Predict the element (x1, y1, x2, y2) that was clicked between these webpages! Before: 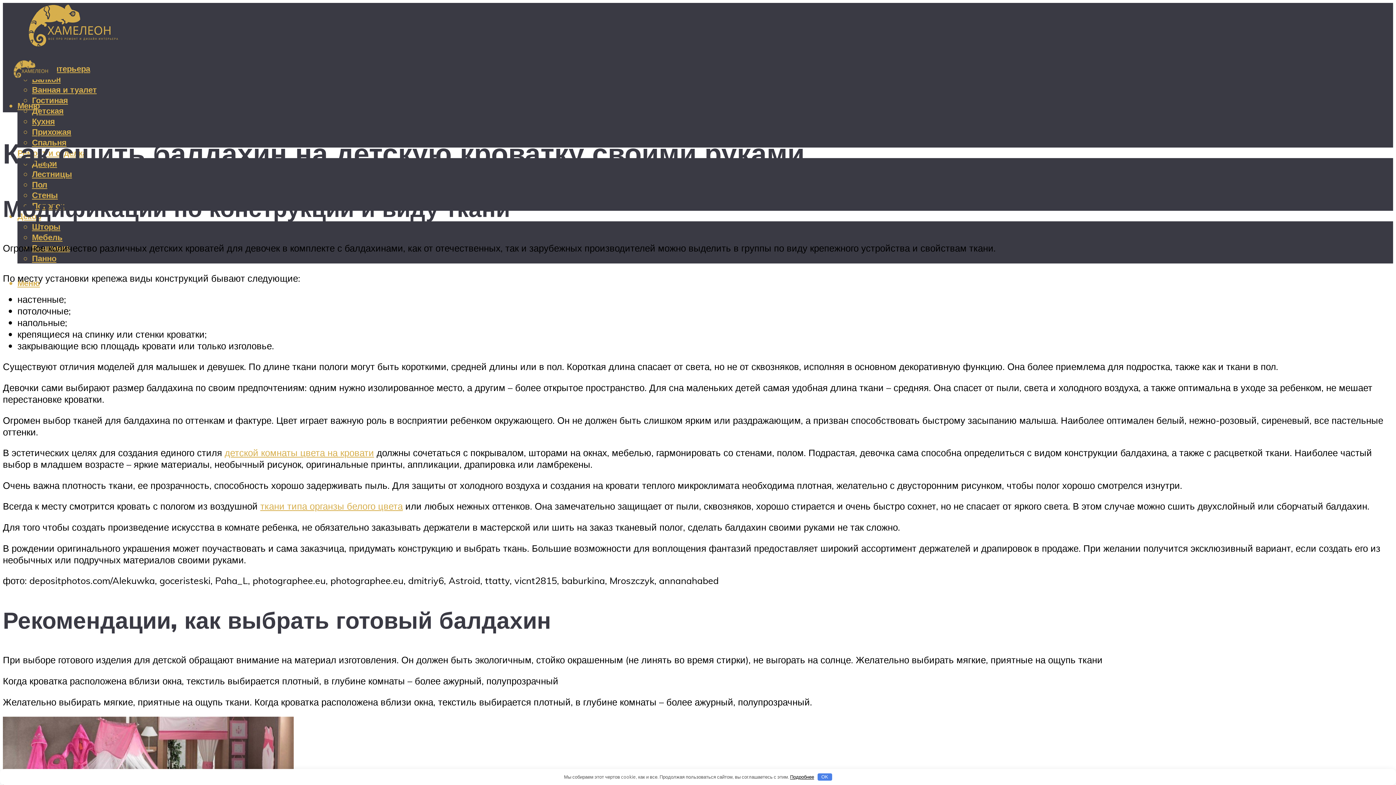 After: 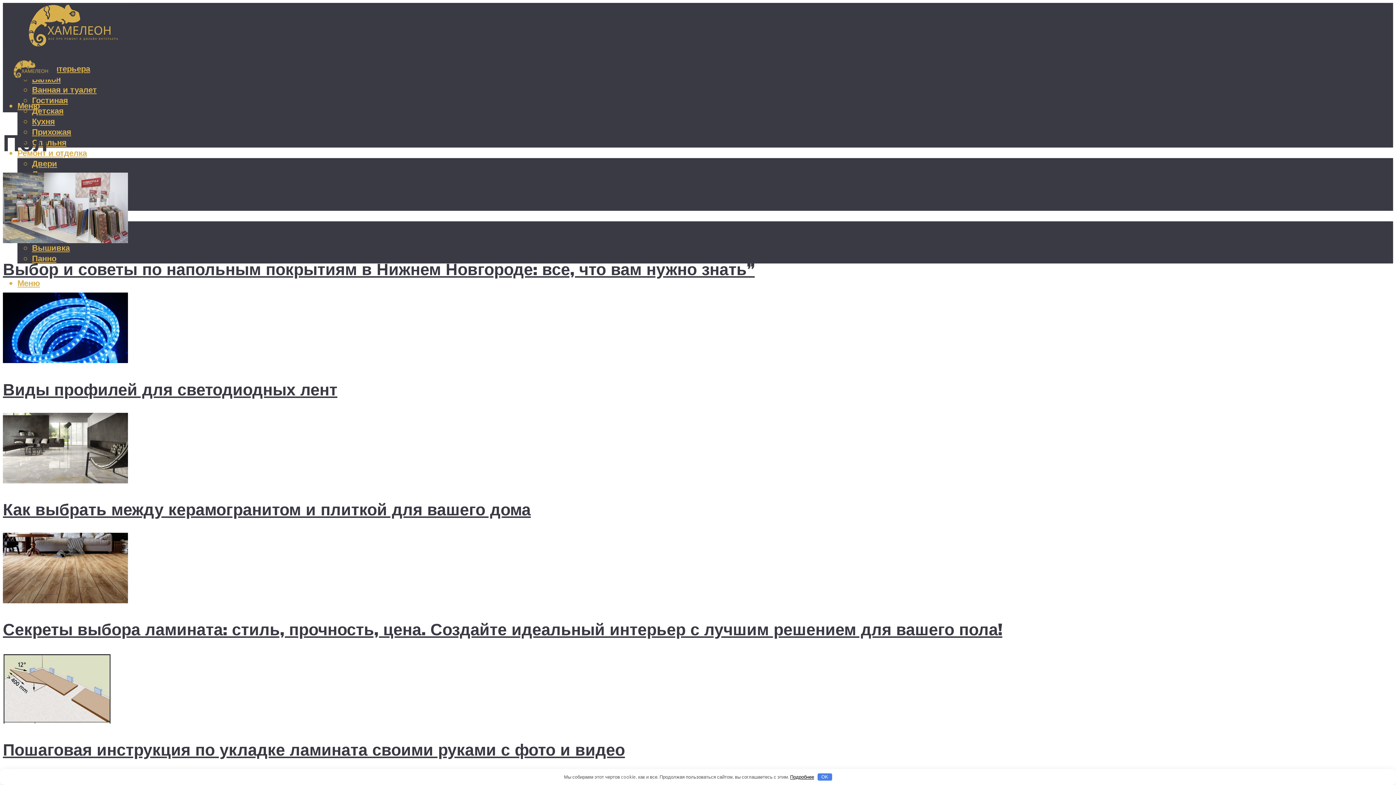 Action: label: Пол bbox: (32, 179, 47, 189)